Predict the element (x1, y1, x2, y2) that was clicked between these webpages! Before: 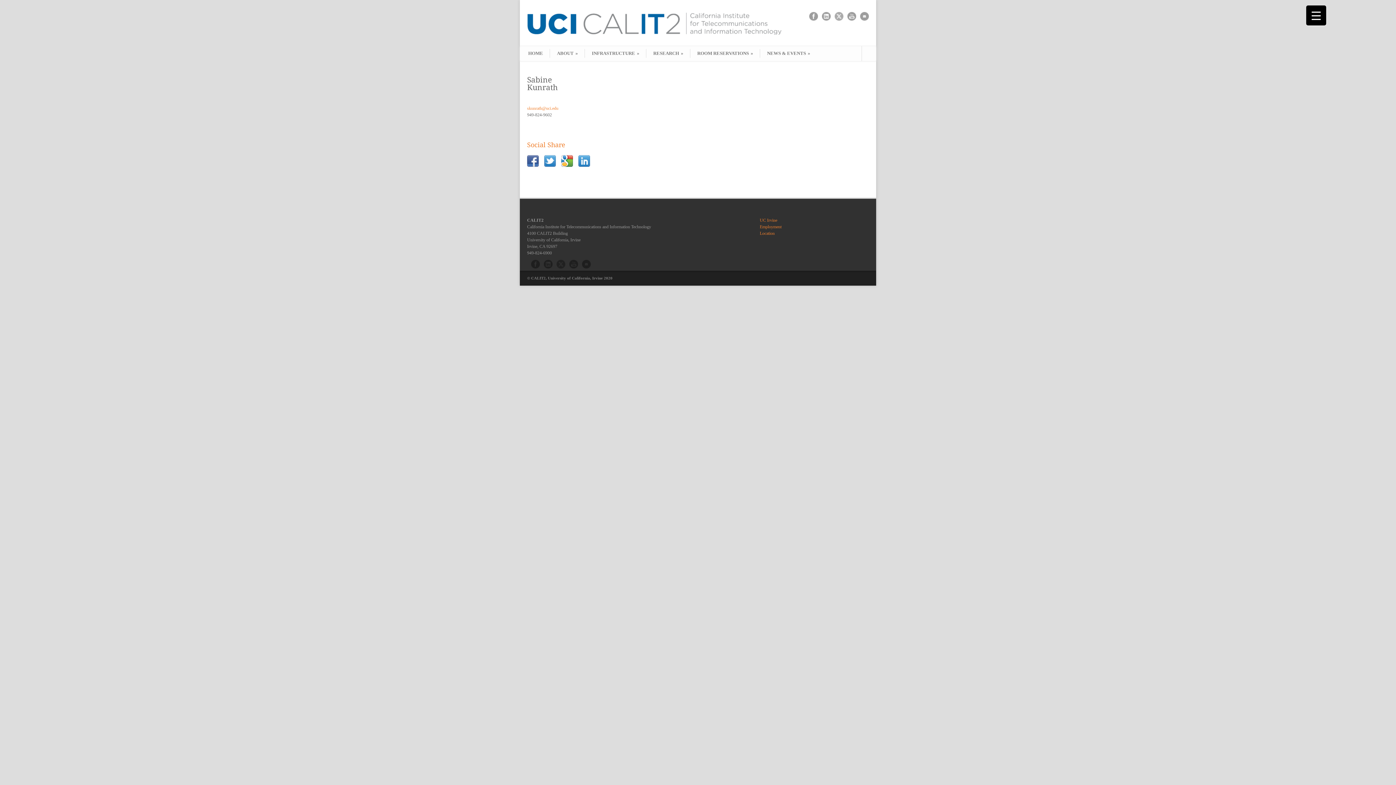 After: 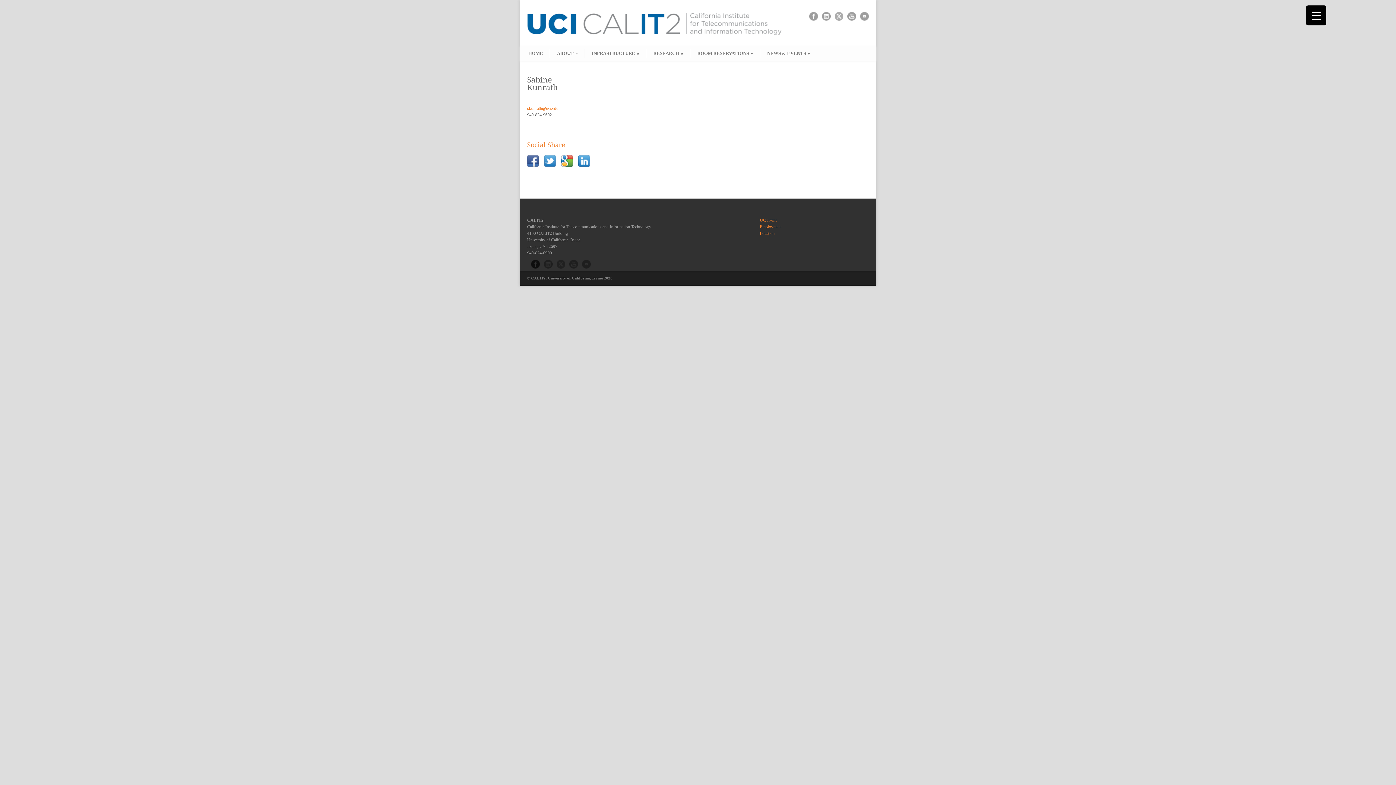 Action: bbox: (531, 260, 540, 268)